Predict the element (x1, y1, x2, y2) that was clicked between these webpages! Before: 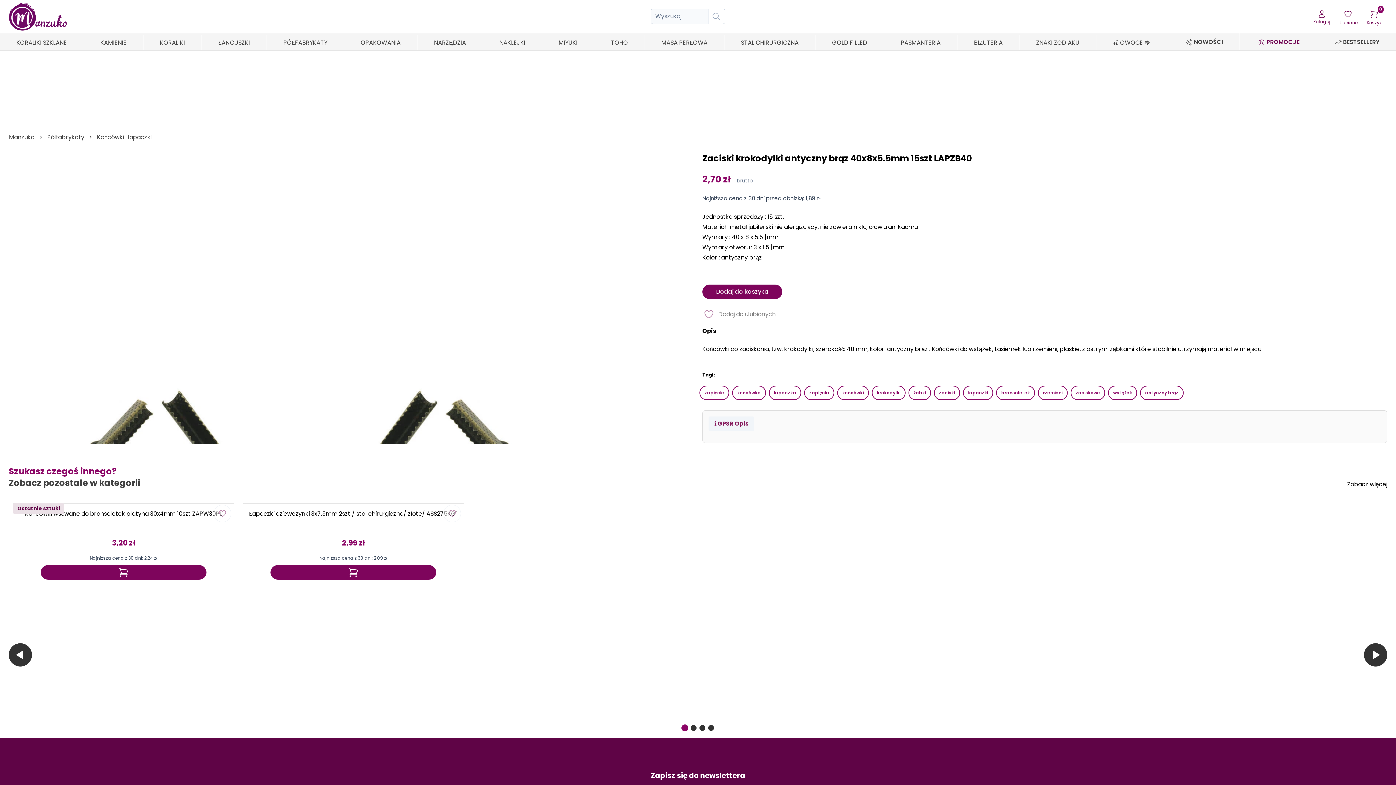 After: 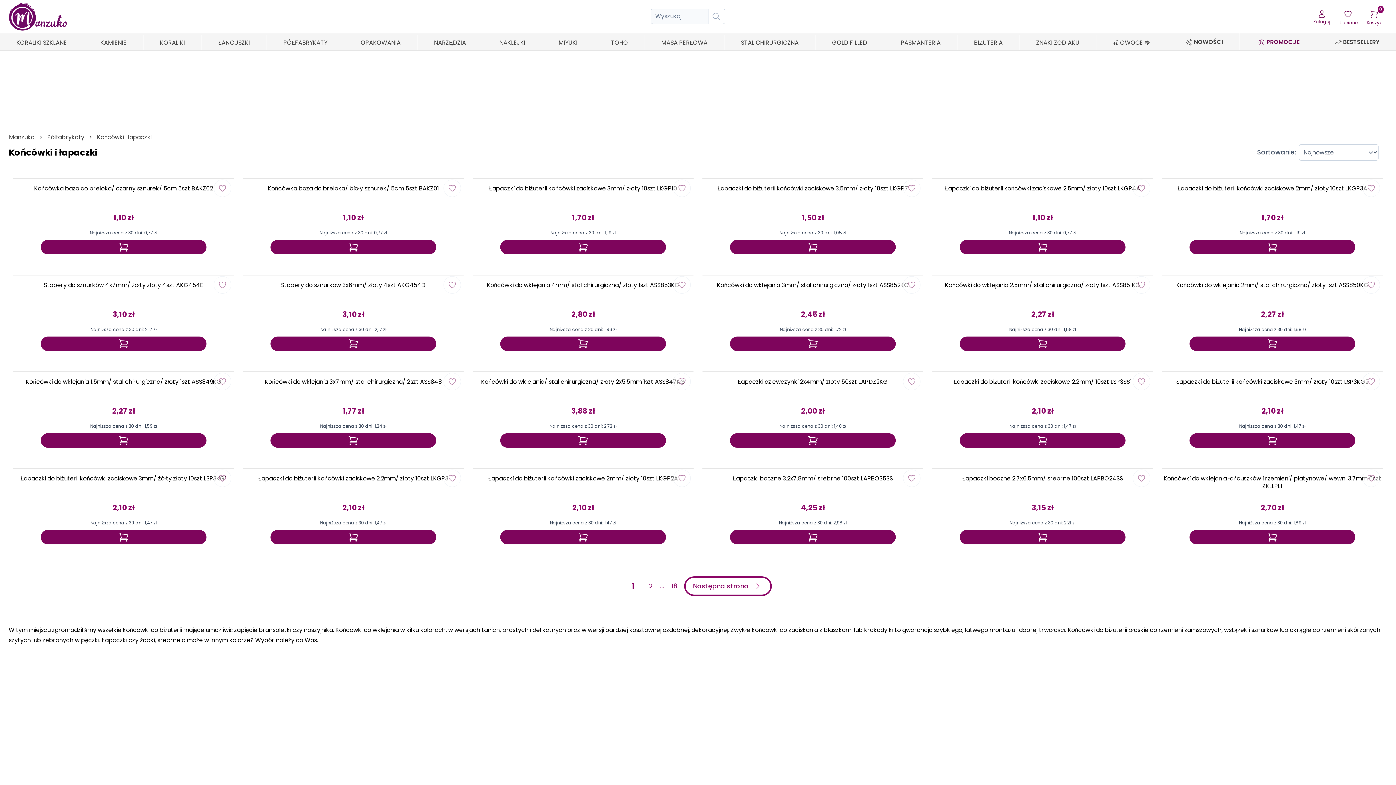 Action: bbox: (8, 477, 140, 489) label: Zobacz pozostałe w kategorii